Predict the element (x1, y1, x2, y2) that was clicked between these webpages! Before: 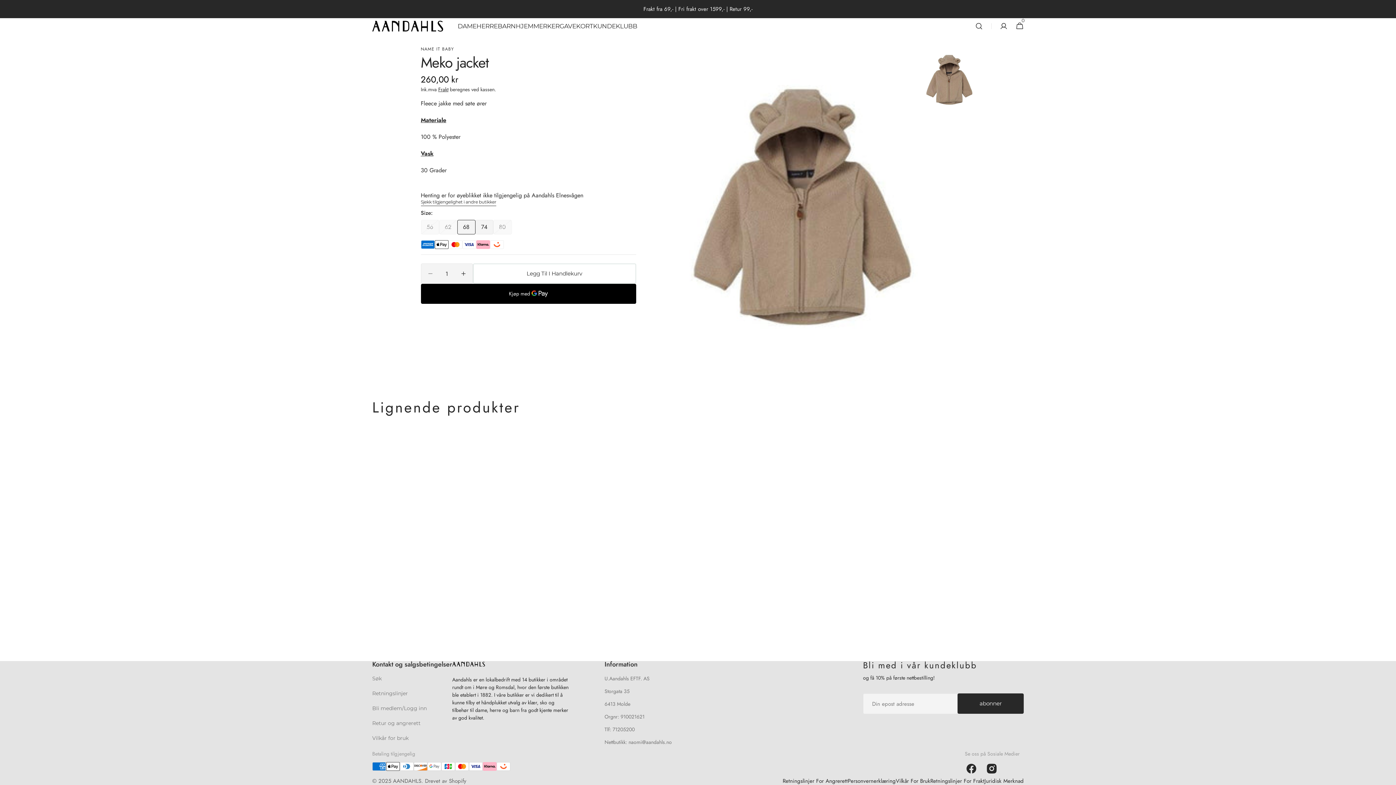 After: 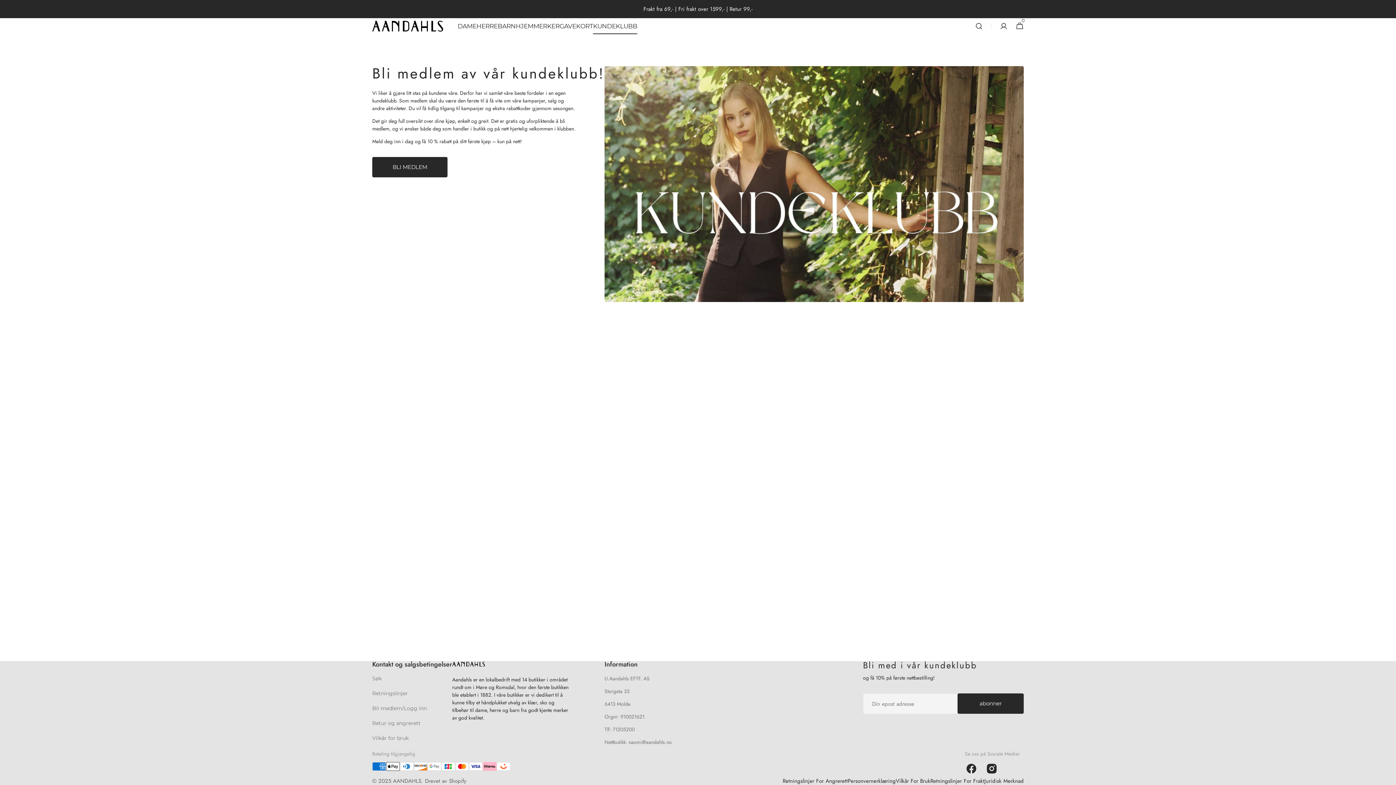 Action: bbox: (372, 701, 426, 716) label: Bli medlem/Logg inn